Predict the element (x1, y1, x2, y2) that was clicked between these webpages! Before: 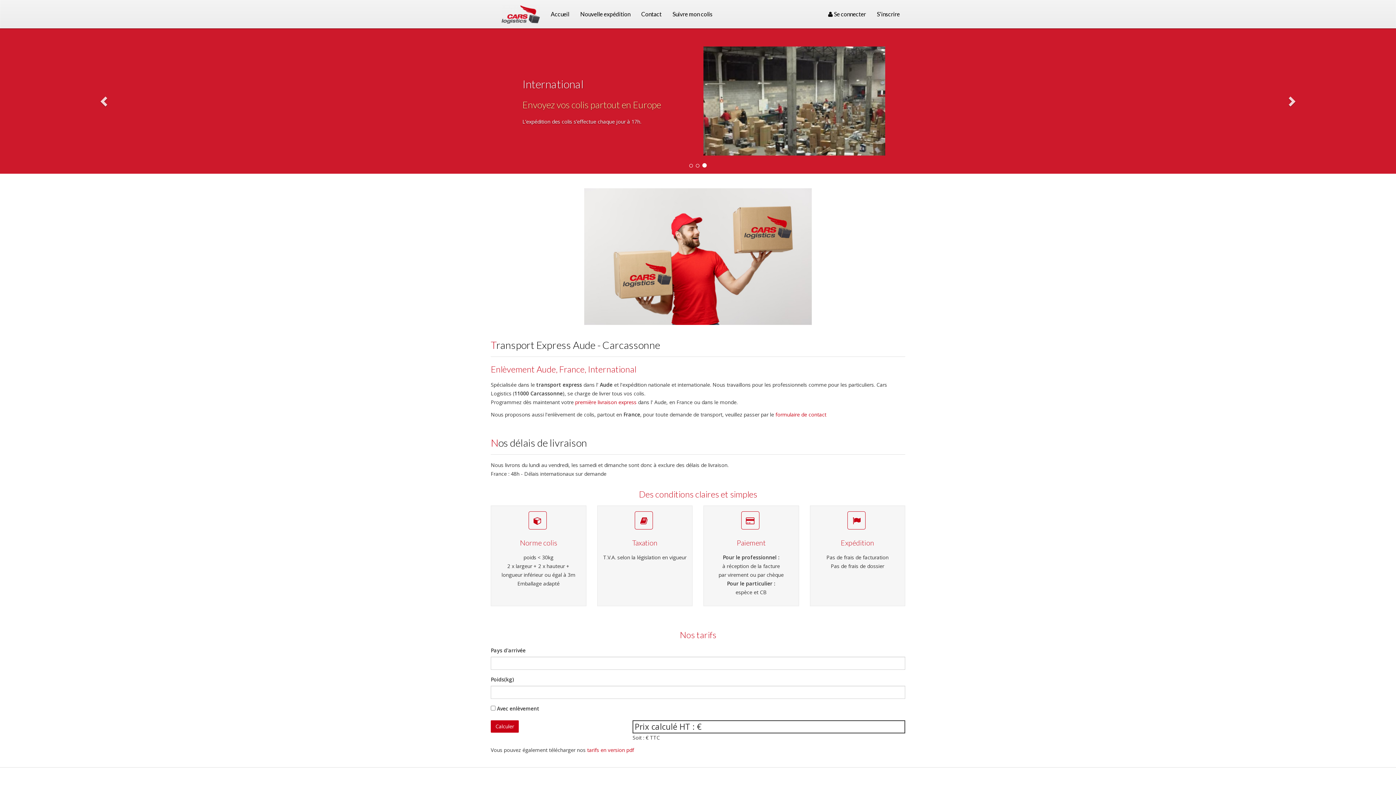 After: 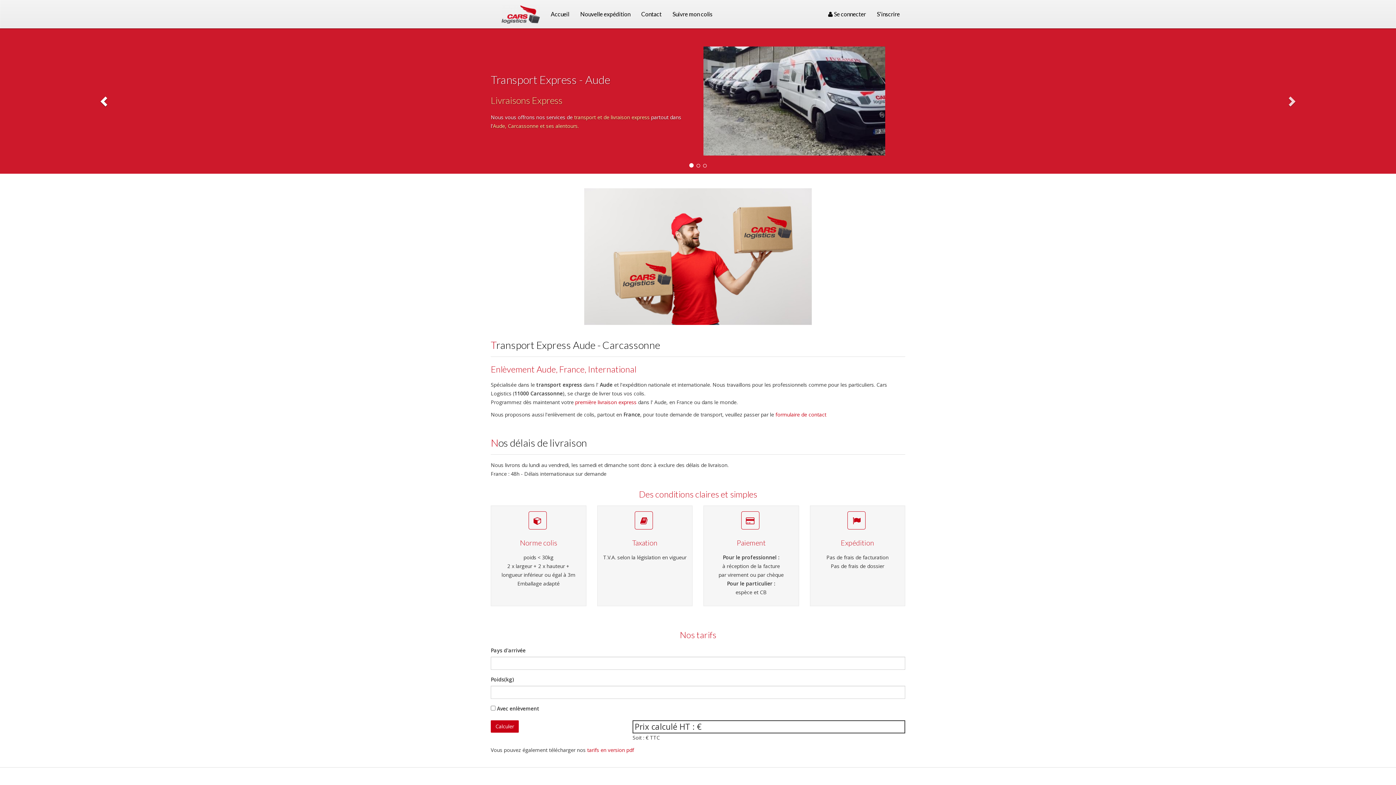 Action: bbox: (0, 28, 209, 173)